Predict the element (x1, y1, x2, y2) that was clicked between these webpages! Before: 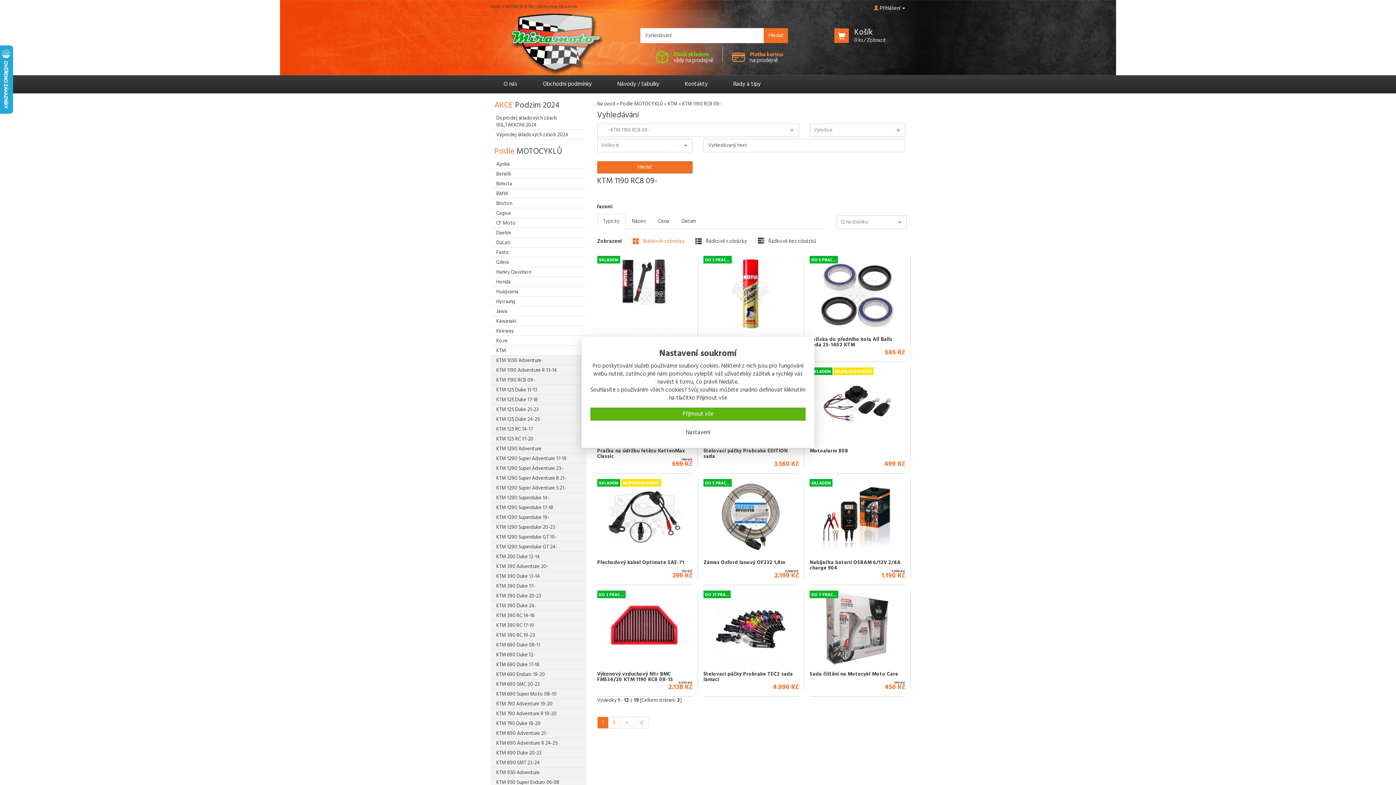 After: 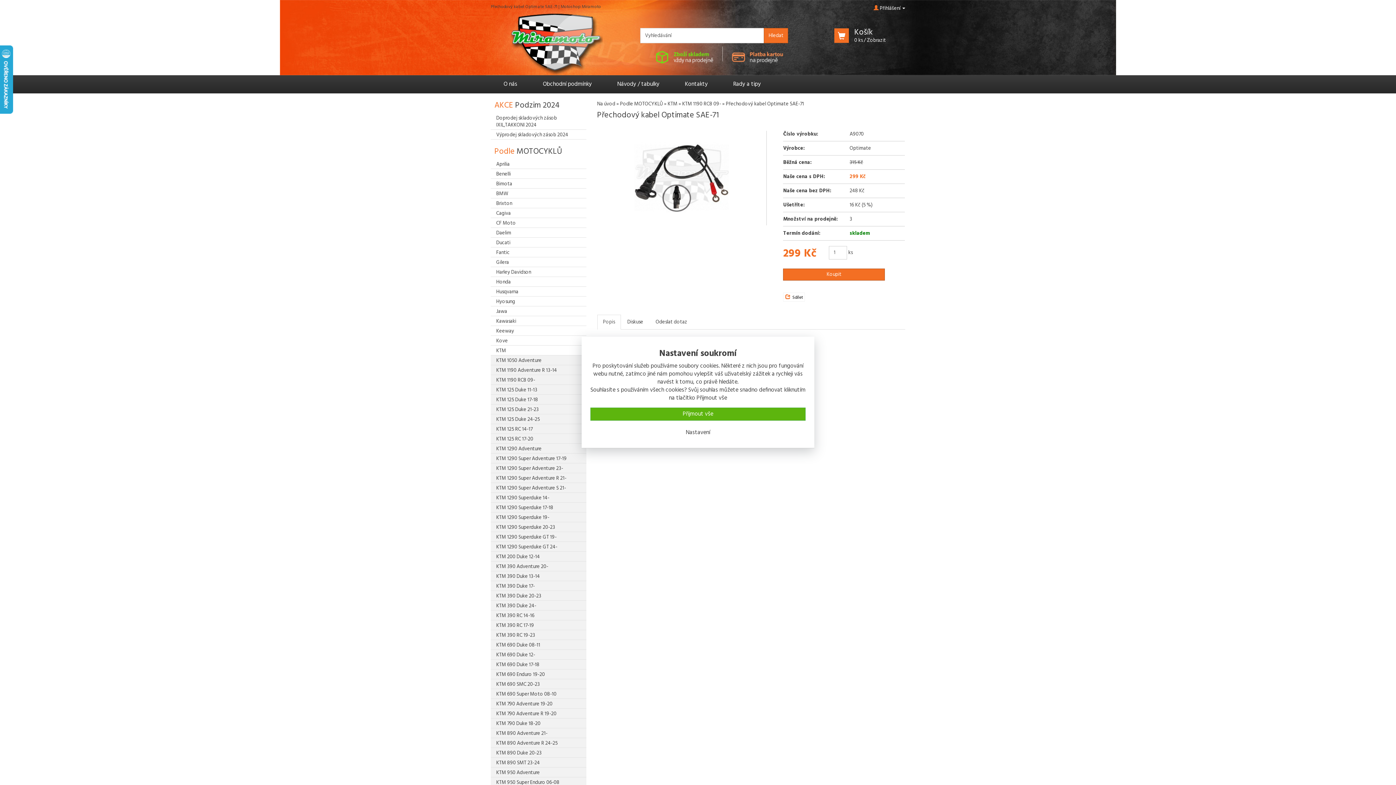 Action: bbox: (597, 479, 692, 554)